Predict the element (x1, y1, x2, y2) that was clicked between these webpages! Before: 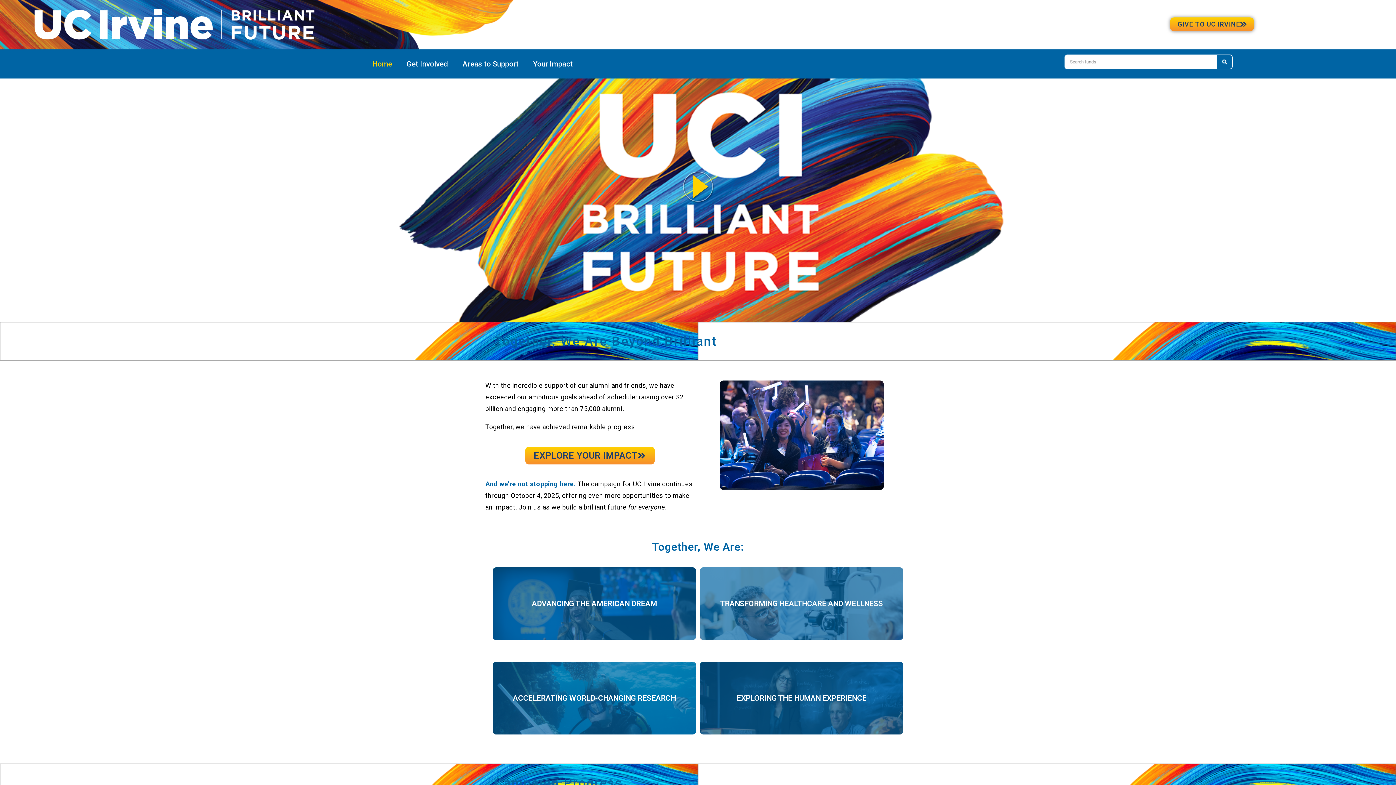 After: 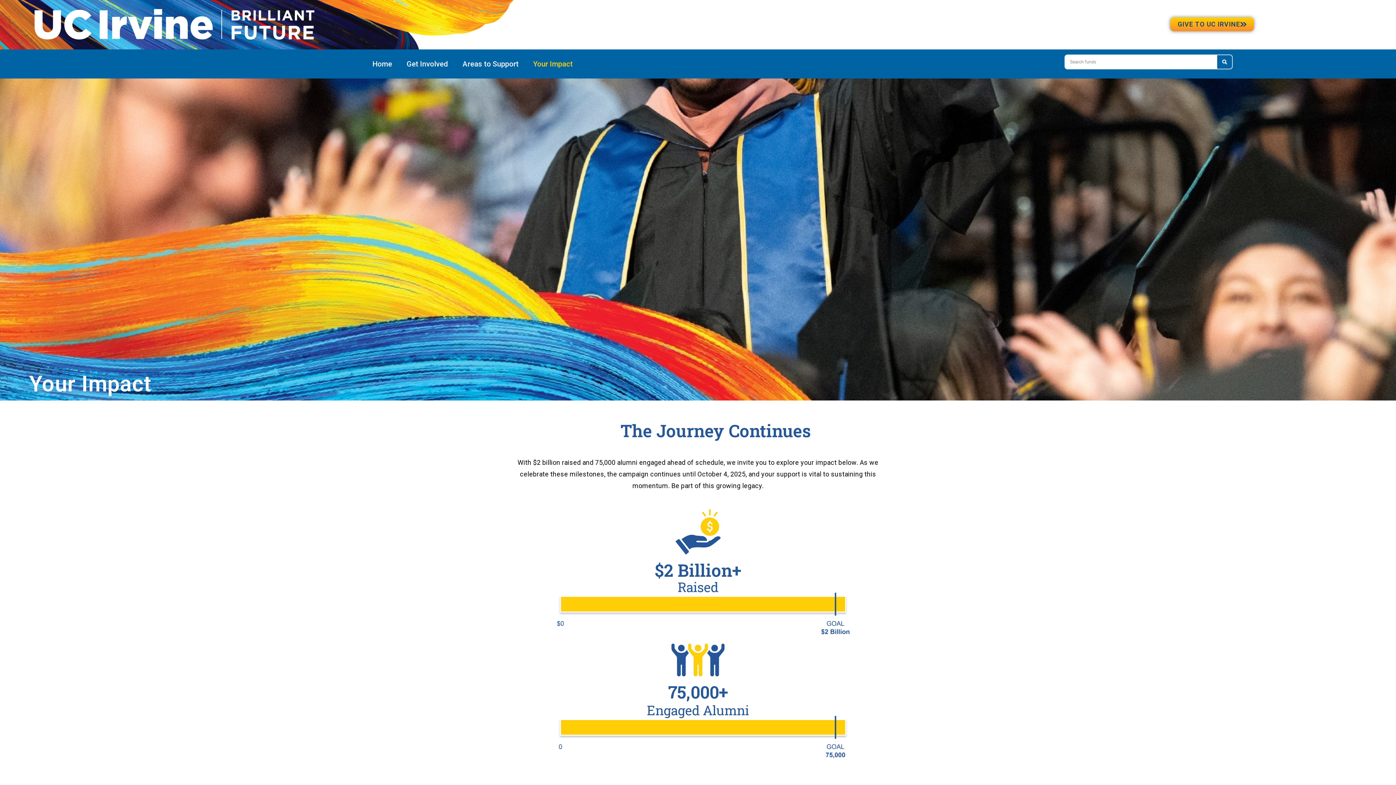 Action: label: EXPLORE YOUR IMPACT bbox: (525, 446, 654, 464)